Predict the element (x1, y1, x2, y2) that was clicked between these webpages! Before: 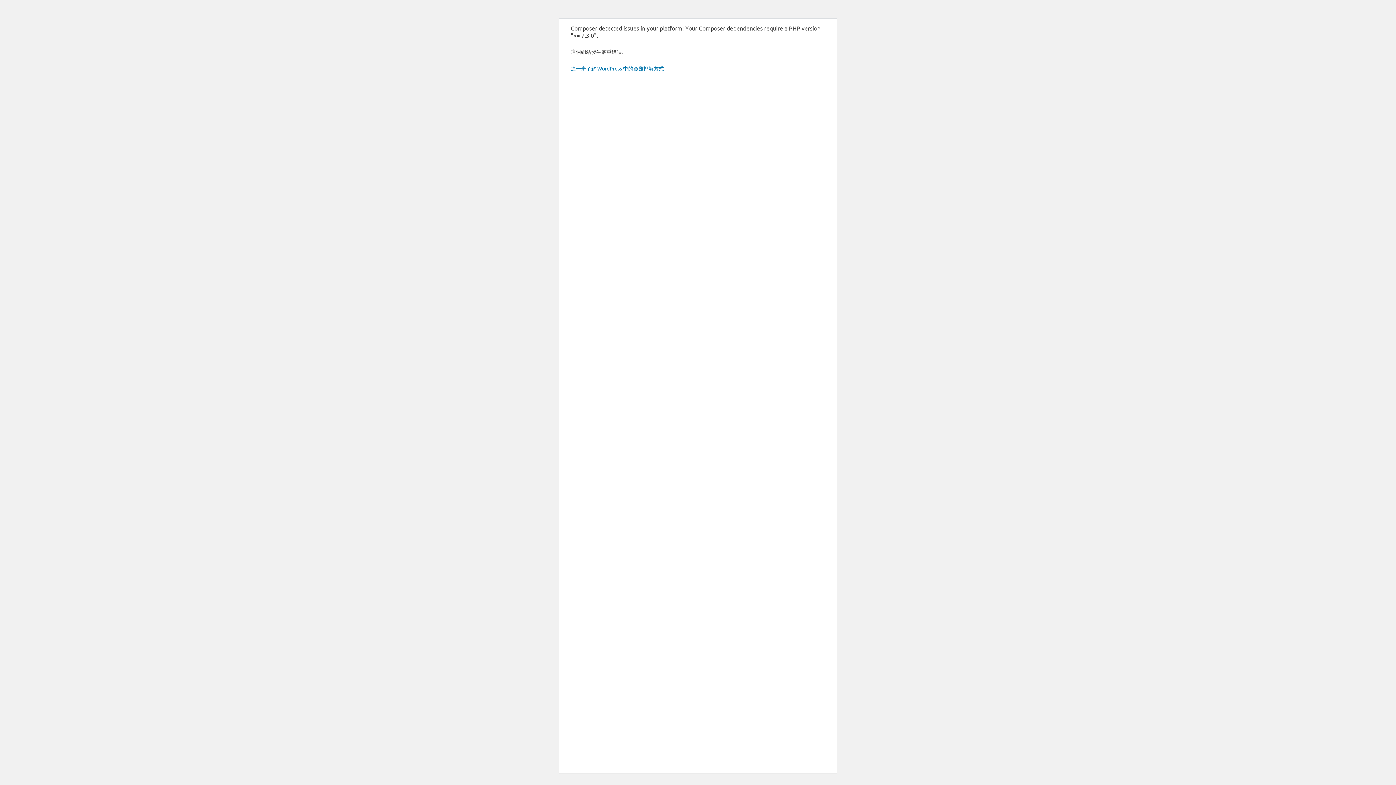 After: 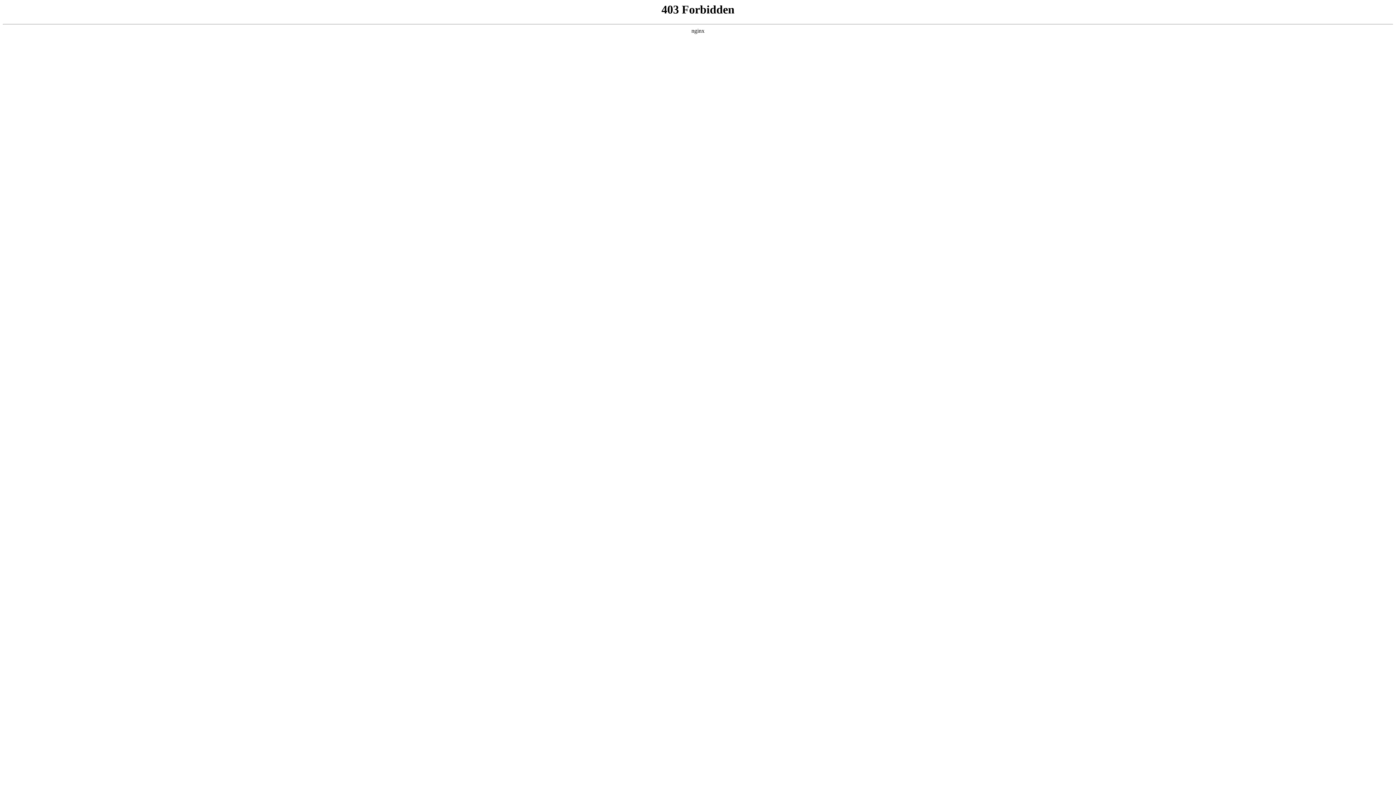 Action: label: 進一步了解 WordPress 中的疑難排解方式 bbox: (570, 65, 664, 71)